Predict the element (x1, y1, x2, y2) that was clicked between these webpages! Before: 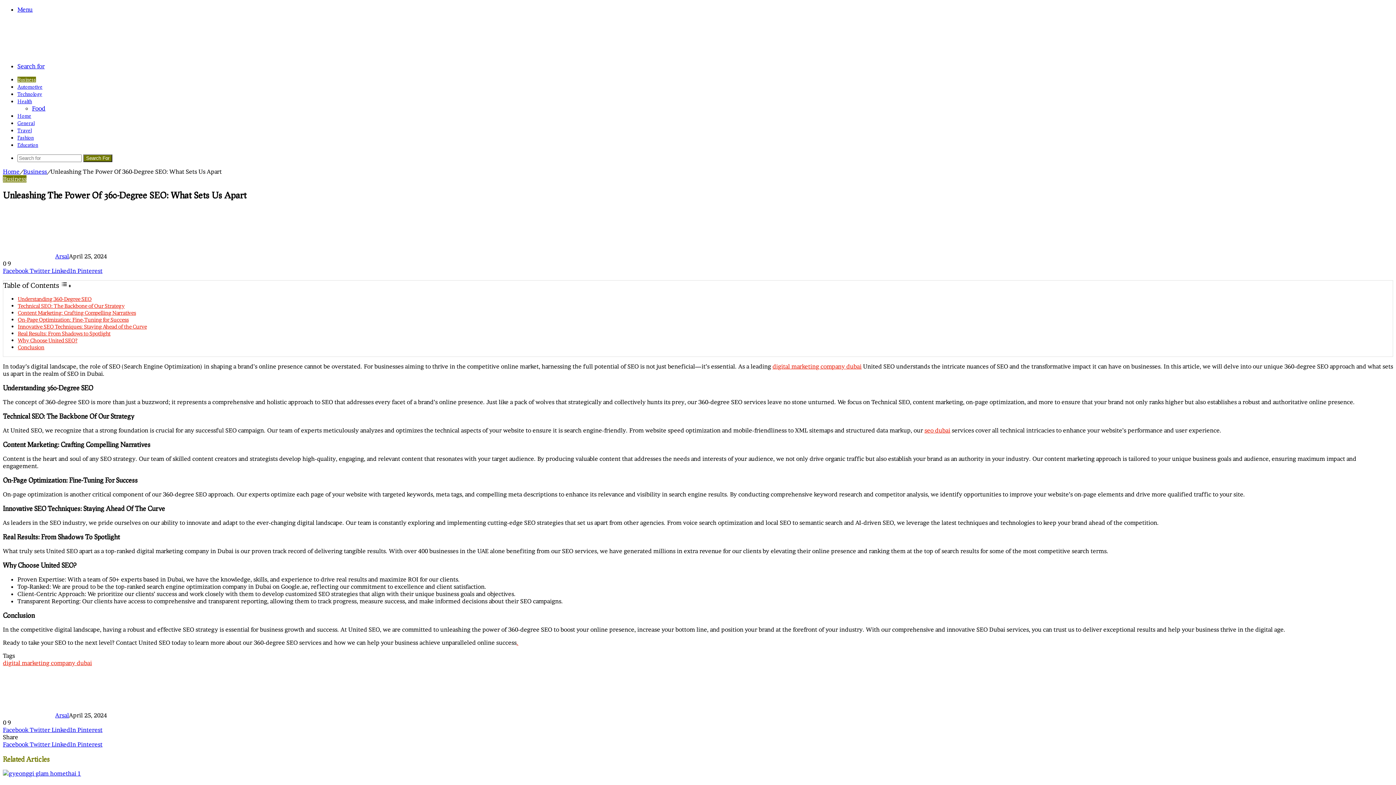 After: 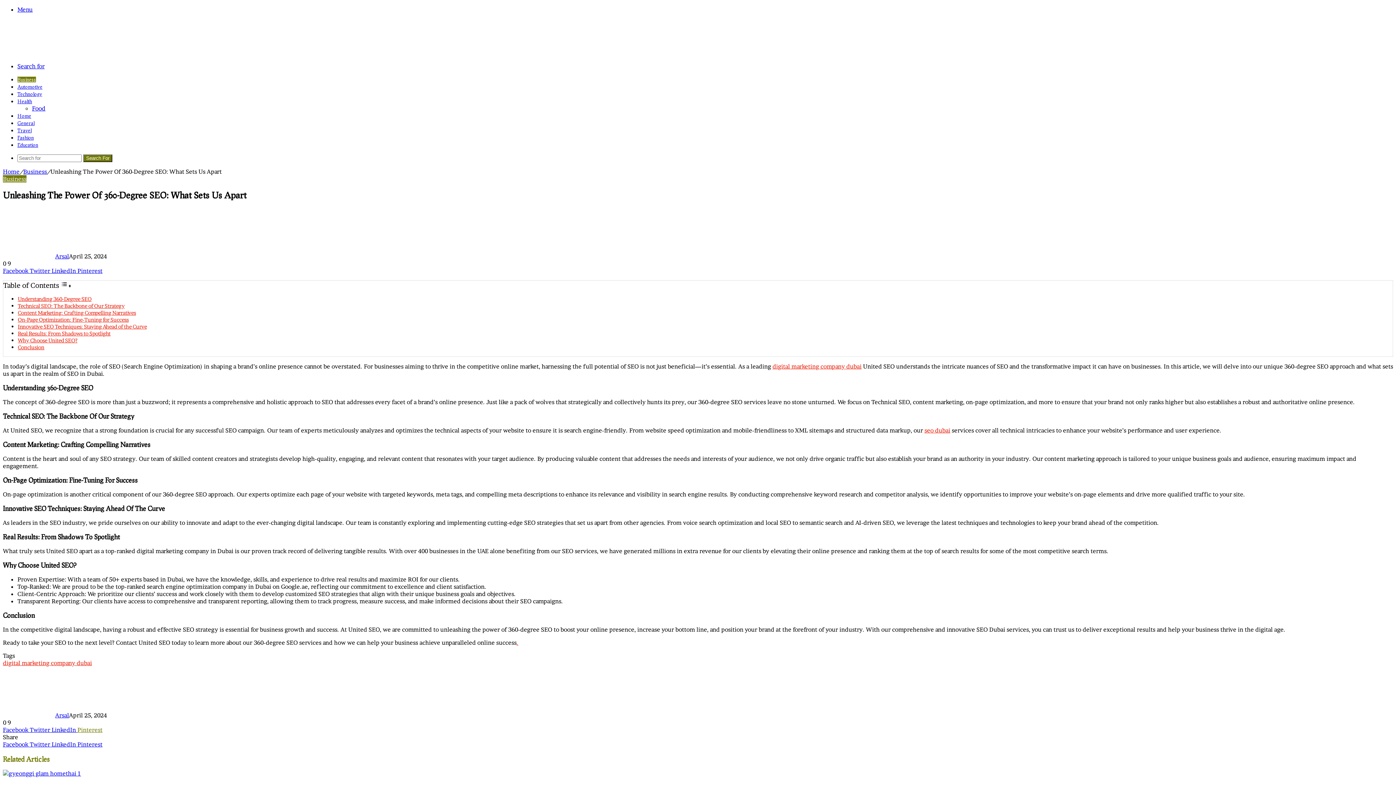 Action: bbox: (77, 726, 102, 733) label: Pinterest